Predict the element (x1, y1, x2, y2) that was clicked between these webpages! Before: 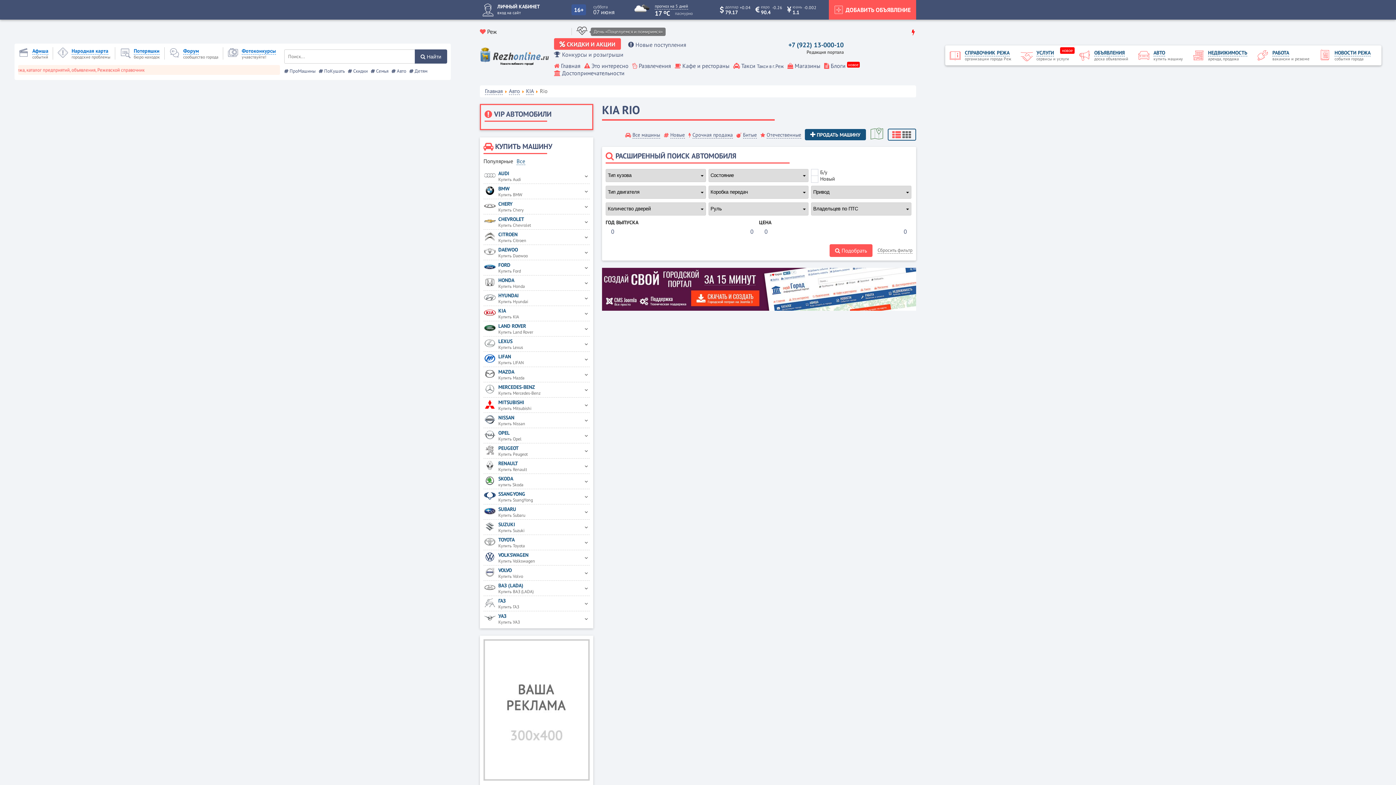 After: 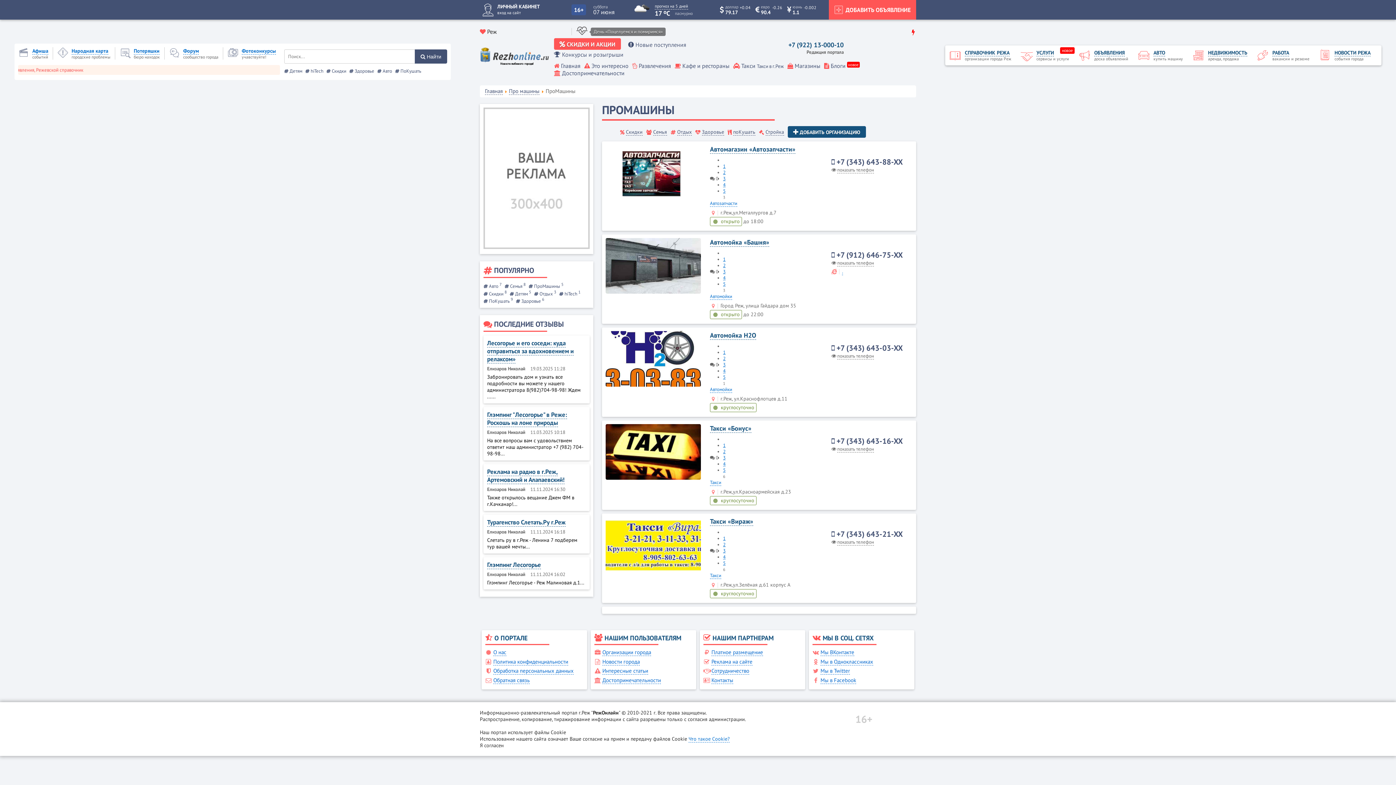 Action: label:  ПроМашины bbox: (284, 68, 315, 74)